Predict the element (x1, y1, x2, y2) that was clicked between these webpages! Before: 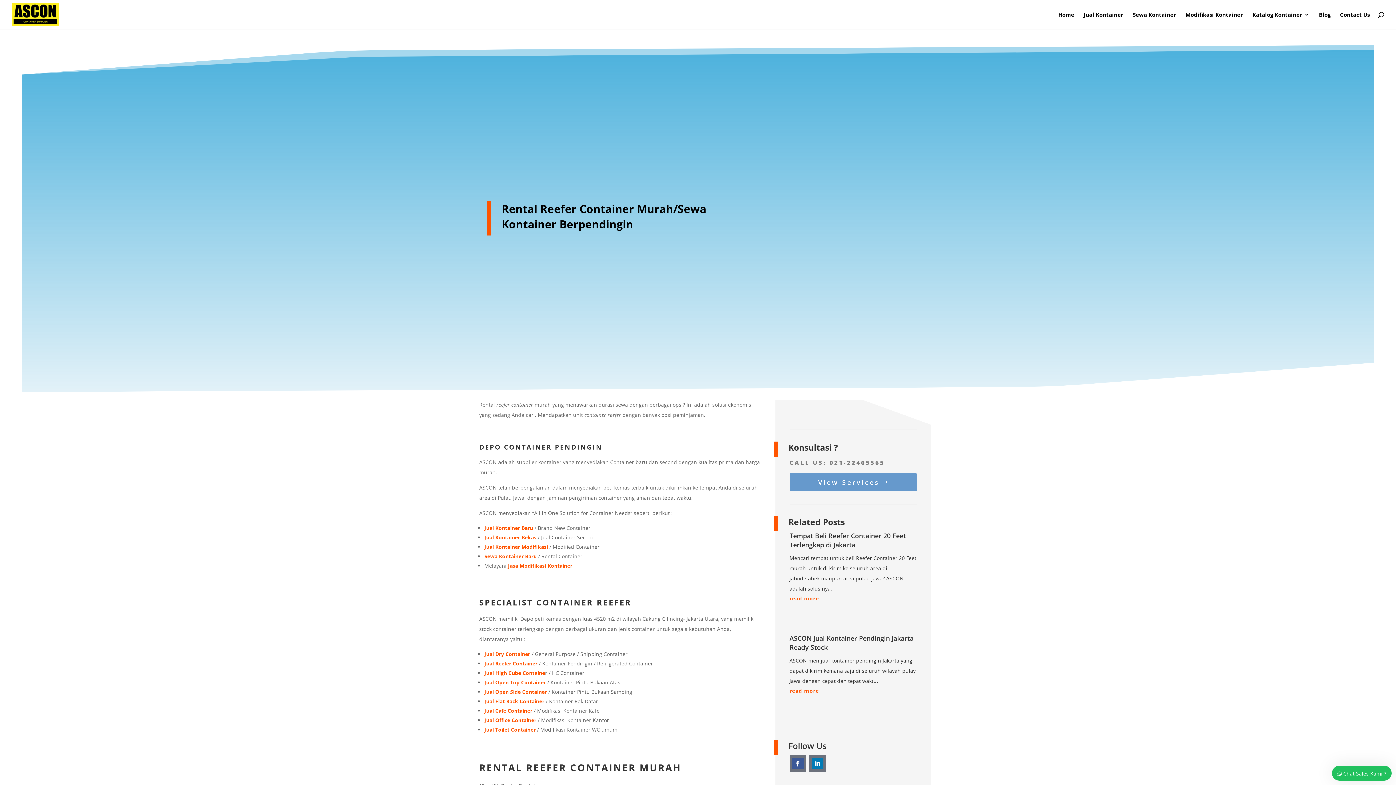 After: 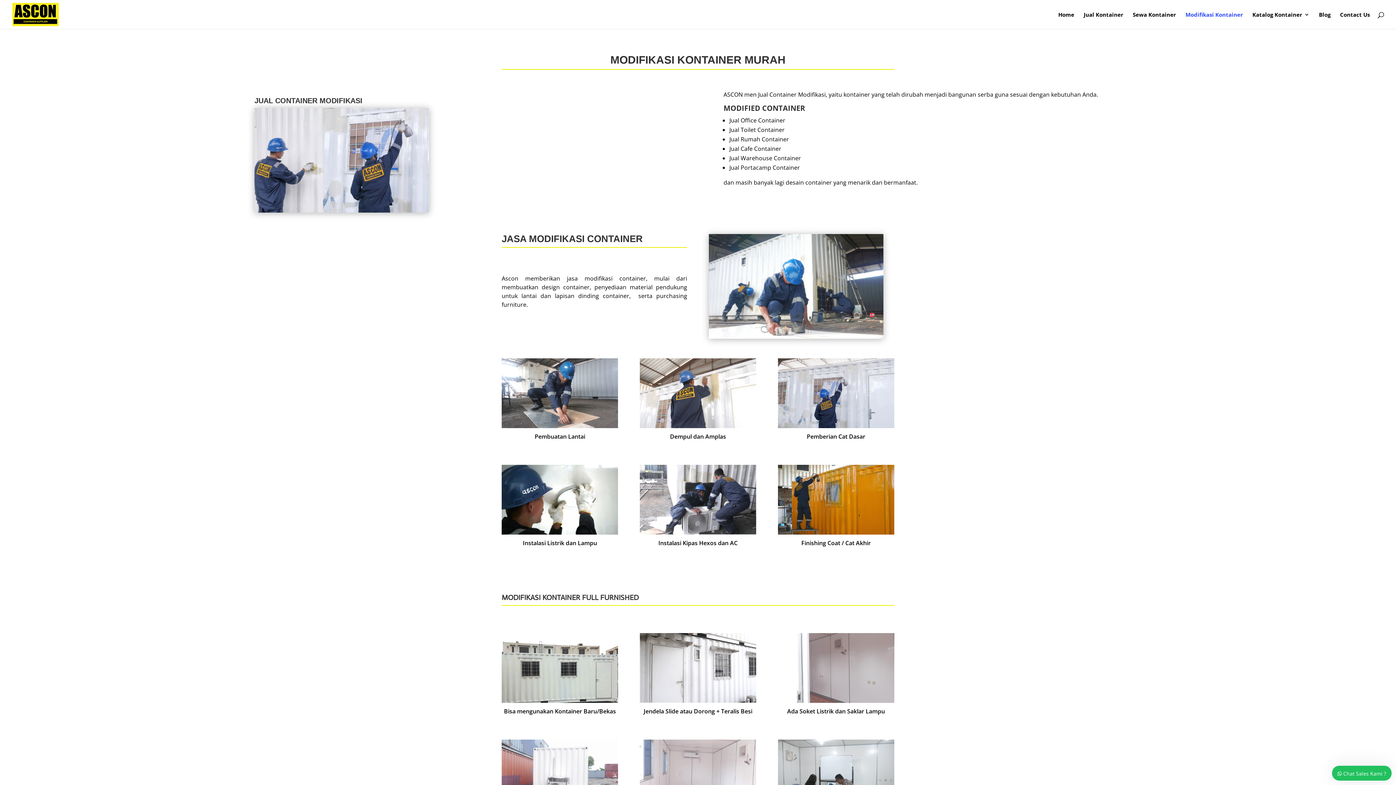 Action: label: Jasa Modifikasi Kontainer bbox: (508, 562, 572, 569)